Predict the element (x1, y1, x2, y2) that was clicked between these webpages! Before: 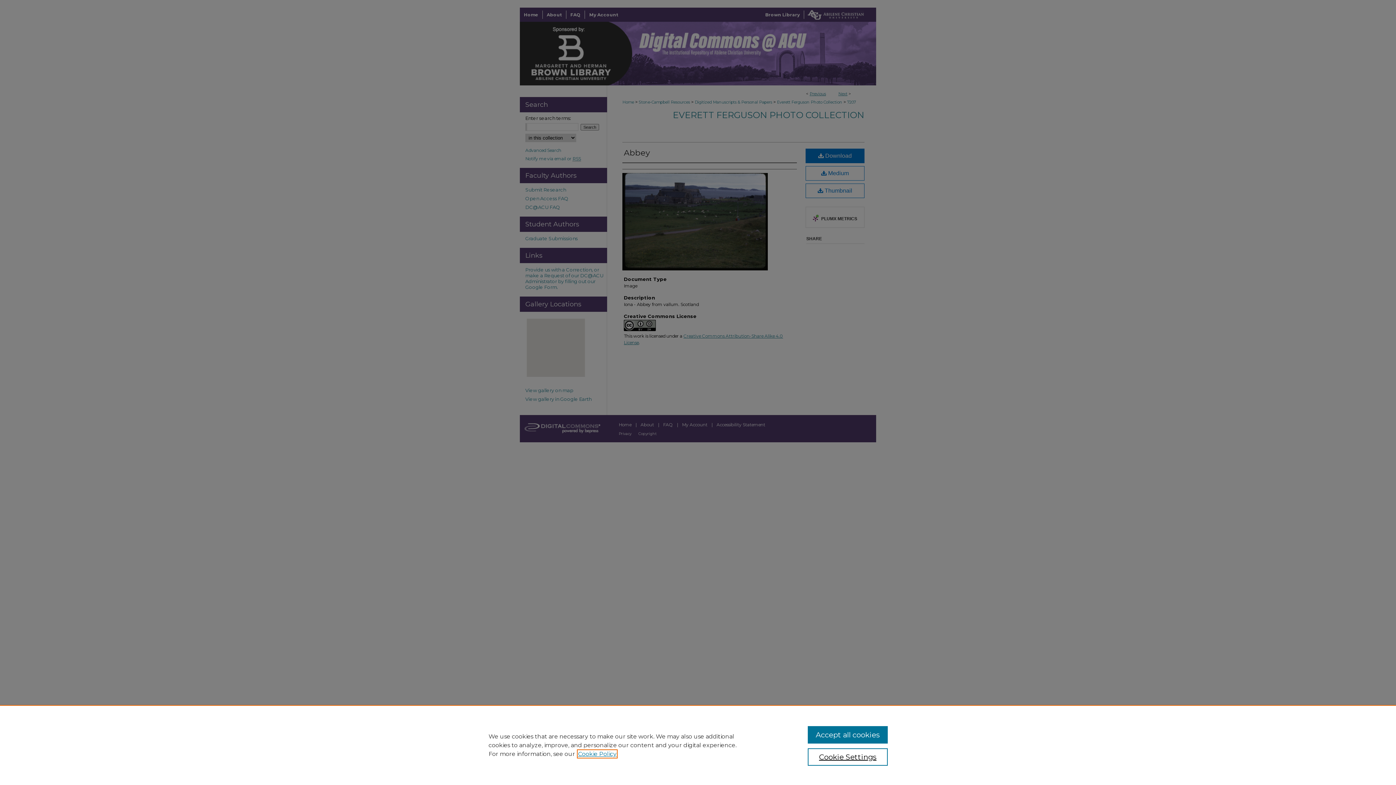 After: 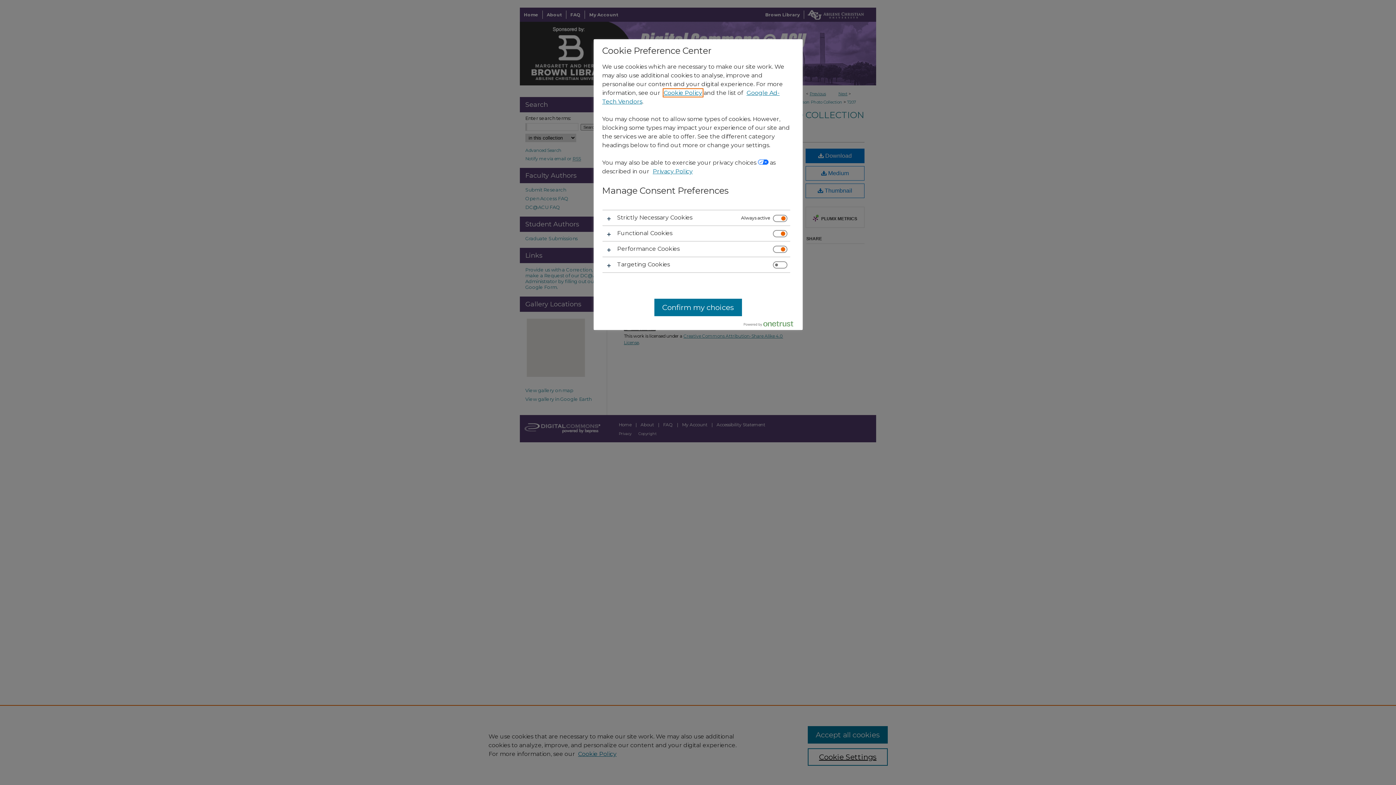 Action: bbox: (807, 748, 887, 766) label: Cookie Settings